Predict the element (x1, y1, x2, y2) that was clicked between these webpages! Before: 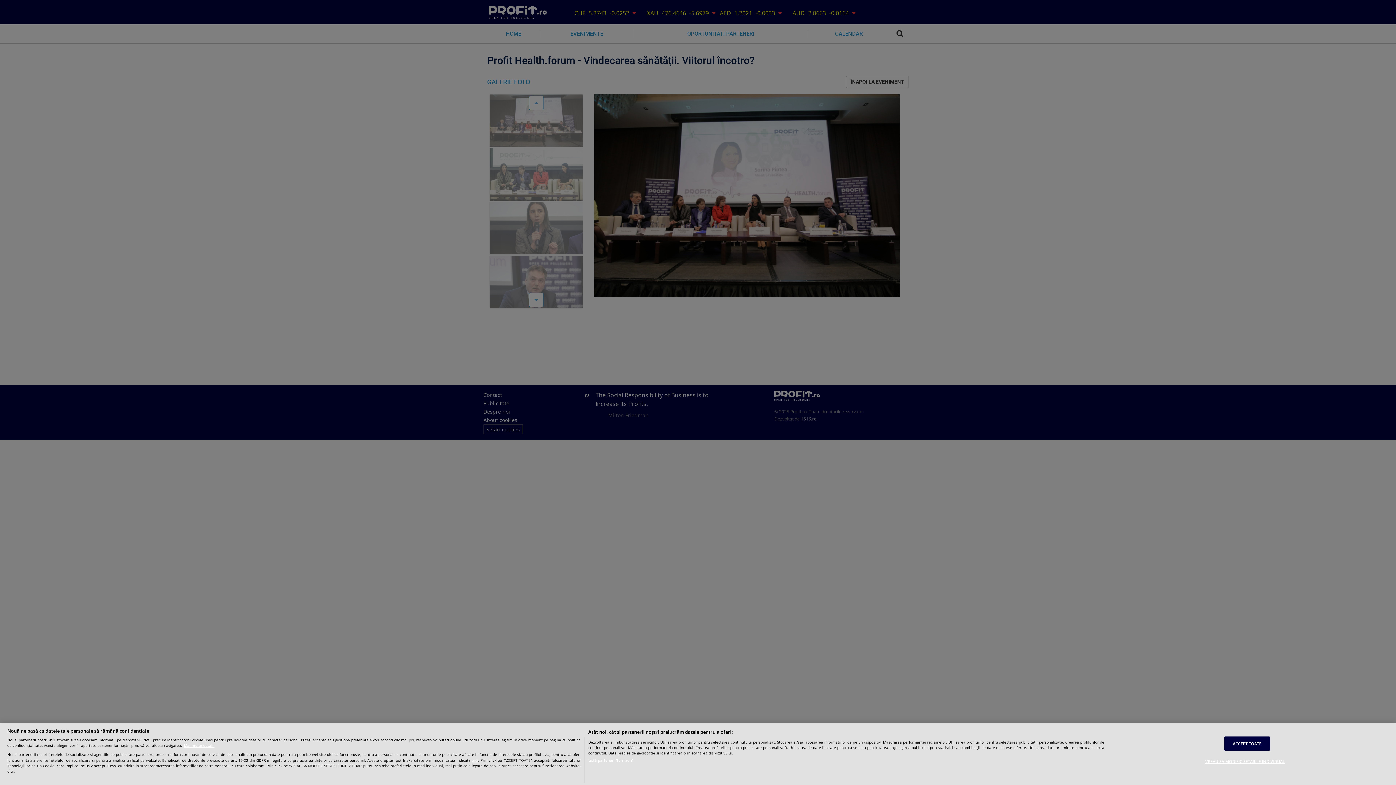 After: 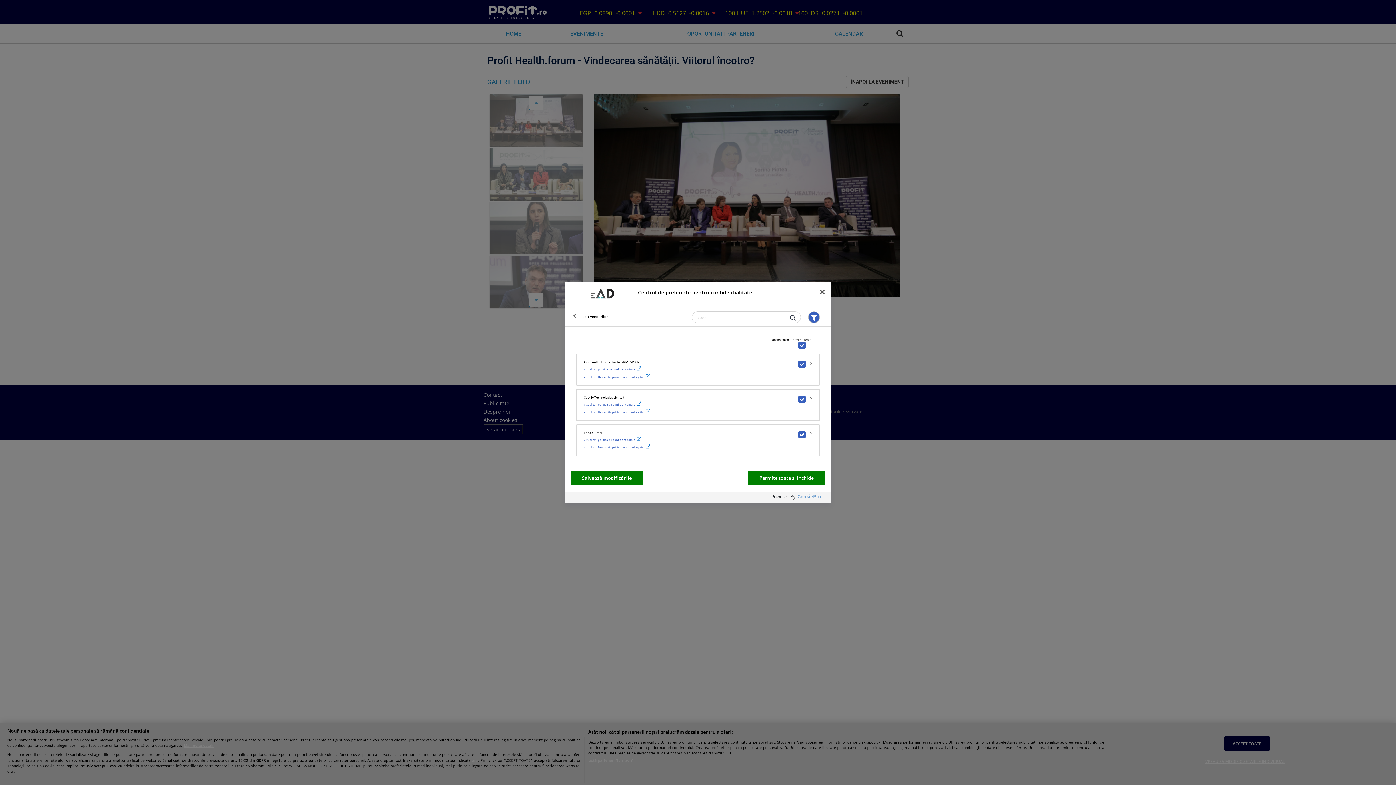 Action: label: Listă parteneri (furnizori) bbox: (588, 758, 633, 763)